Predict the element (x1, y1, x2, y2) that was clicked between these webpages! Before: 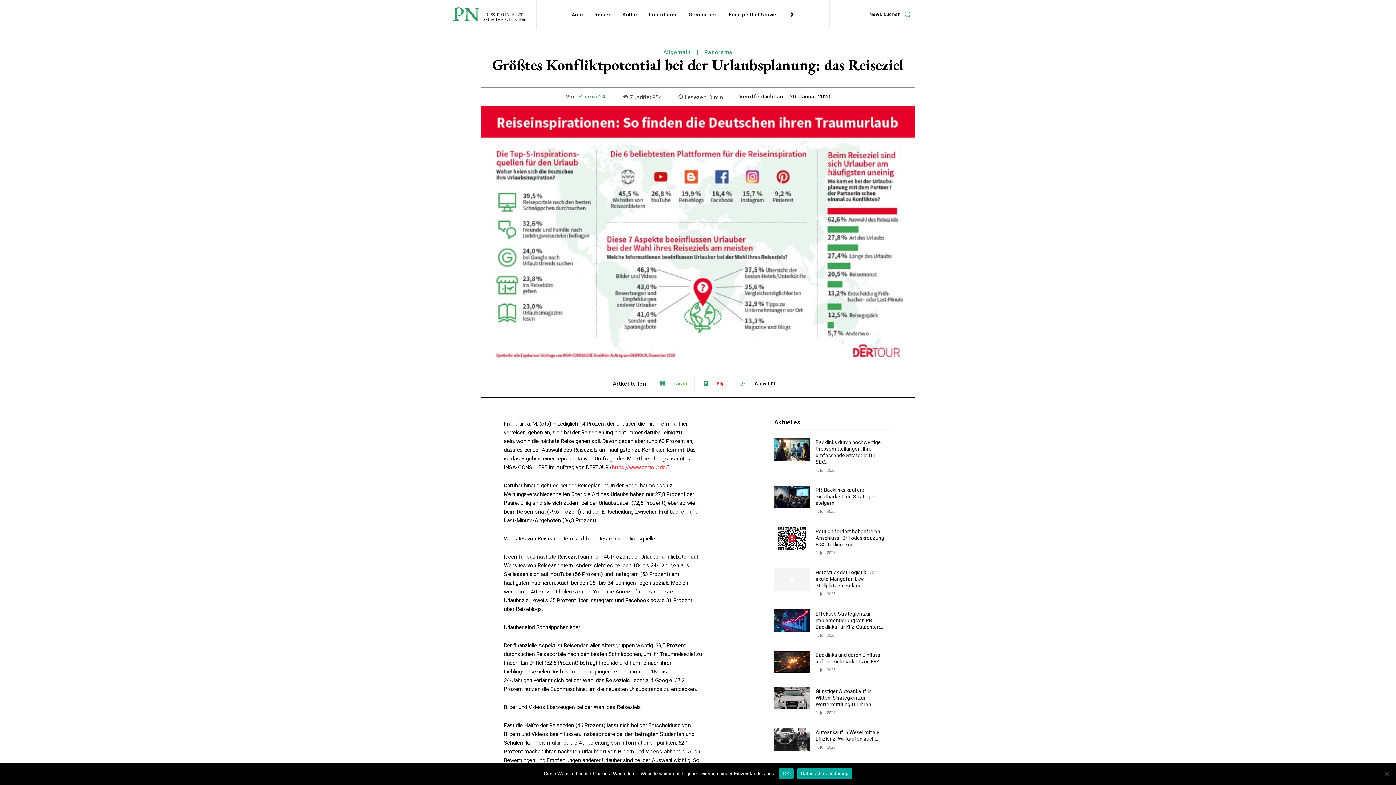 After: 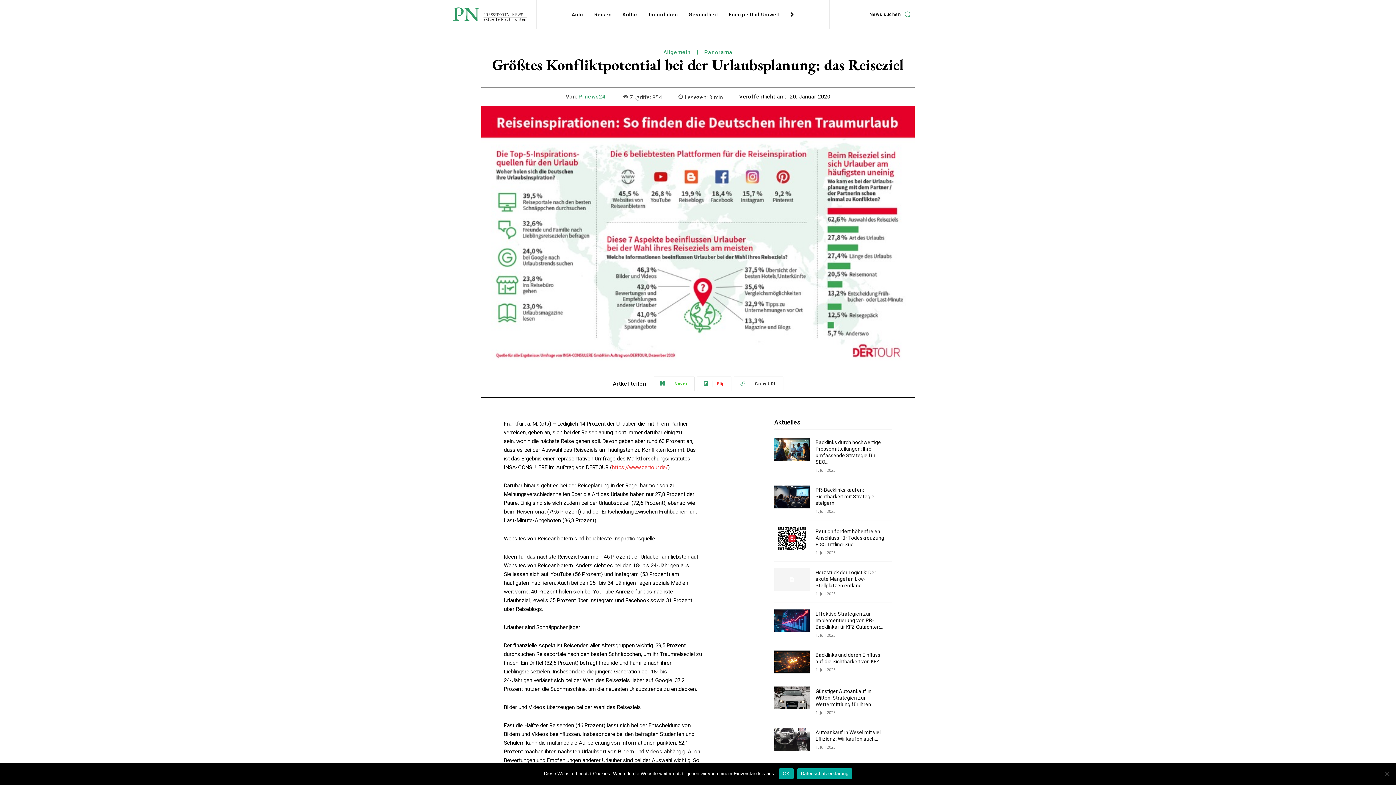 Action: label: Copy URL bbox: (733, 376, 783, 391)